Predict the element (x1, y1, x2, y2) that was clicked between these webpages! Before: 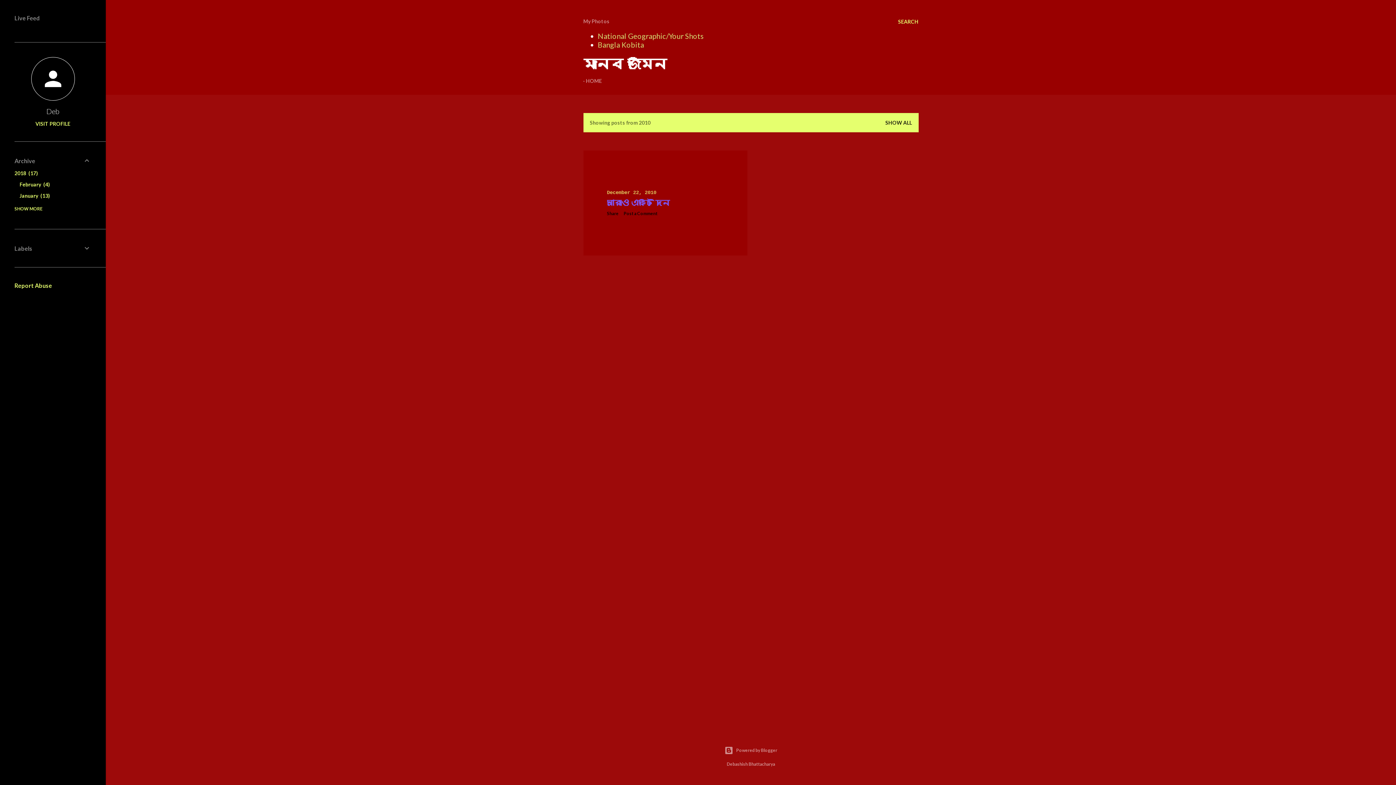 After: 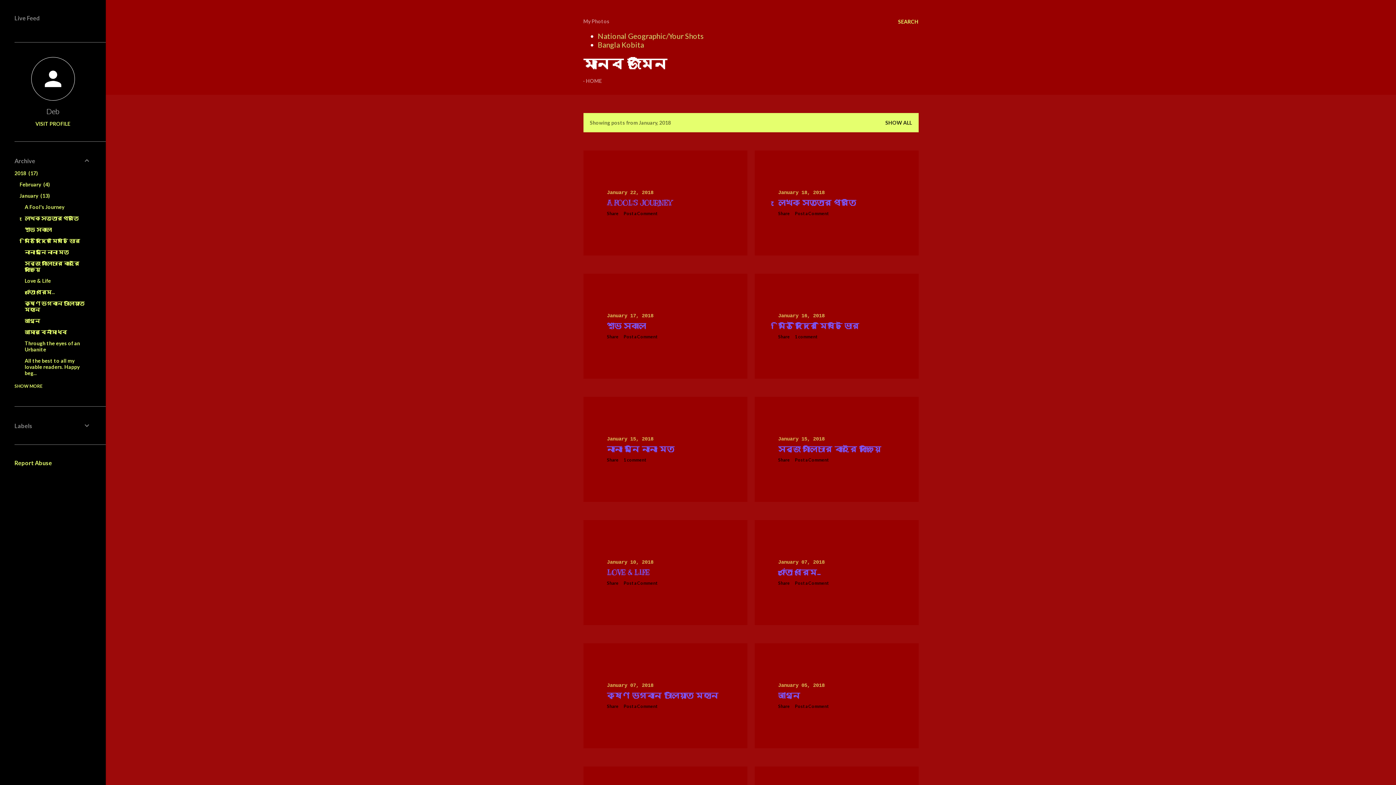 Action: bbox: (19, 192, 50, 198) label: January 13